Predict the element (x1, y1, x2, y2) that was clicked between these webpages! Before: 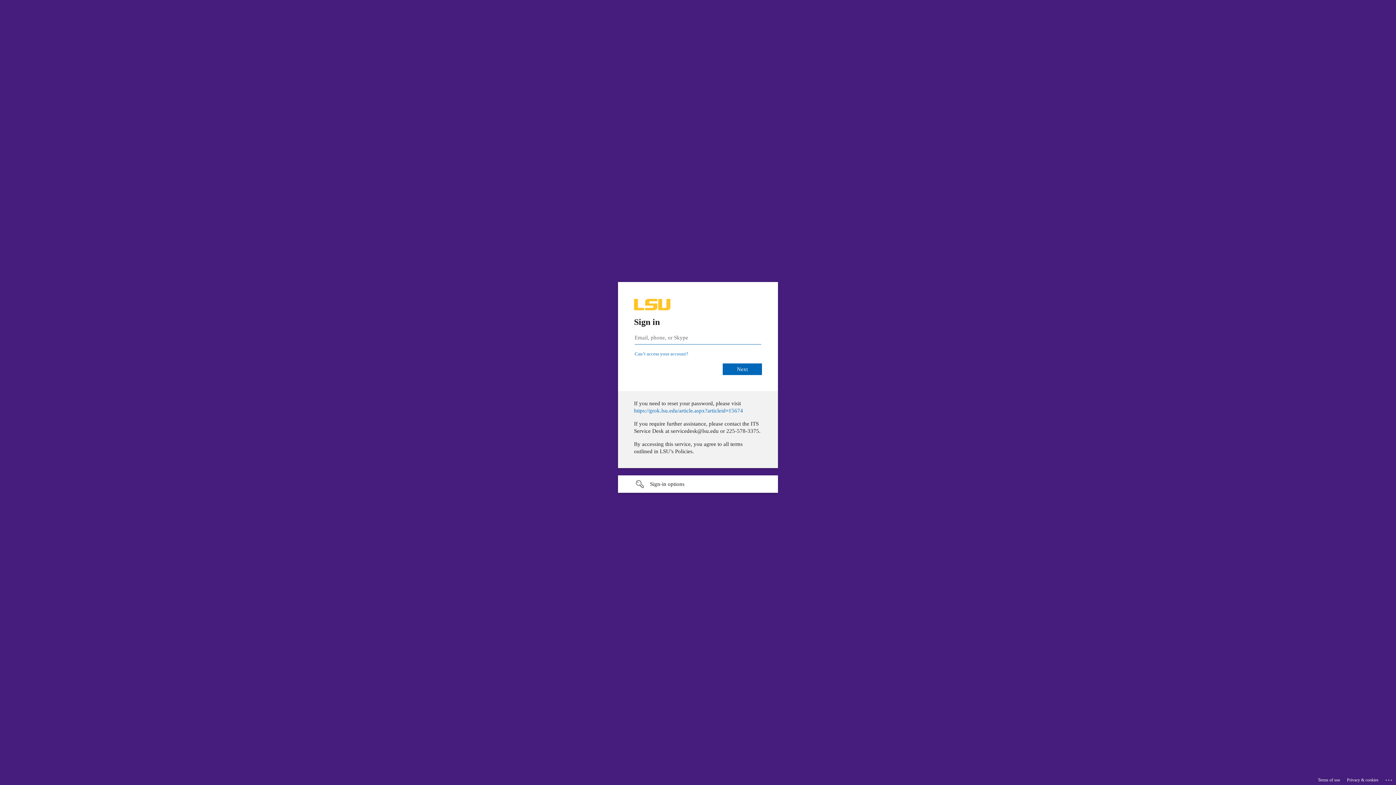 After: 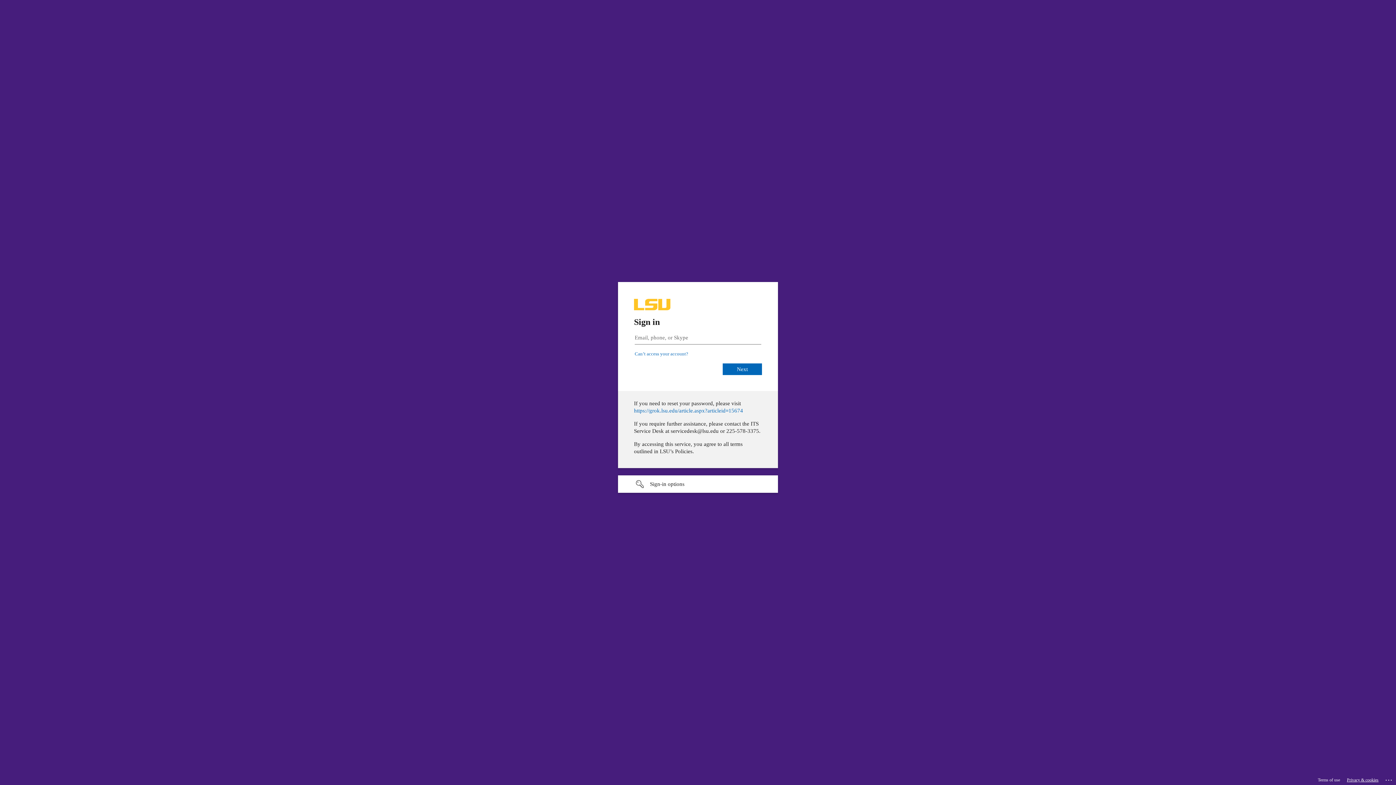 Action: label: Privacy & cookies bbox: (1347, 775, 1378, 785)